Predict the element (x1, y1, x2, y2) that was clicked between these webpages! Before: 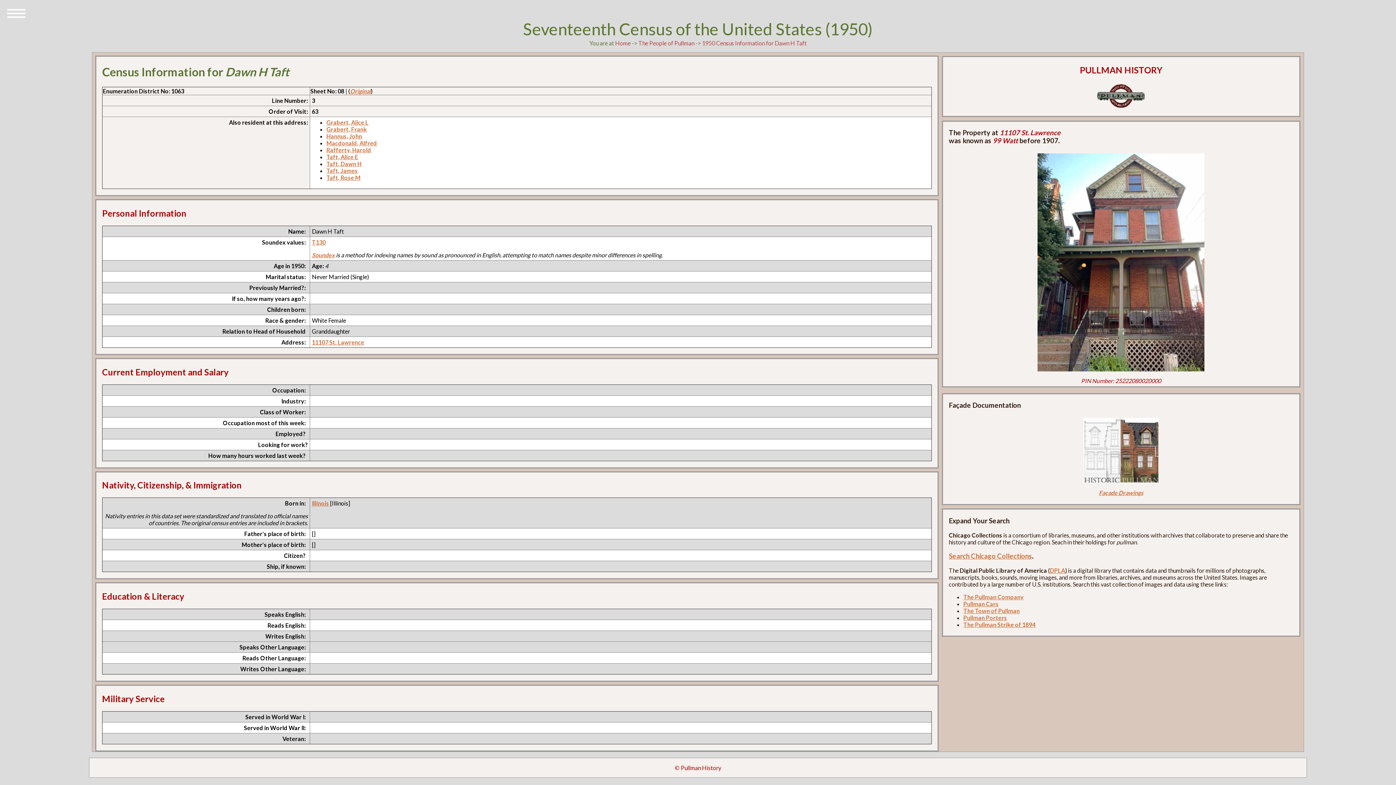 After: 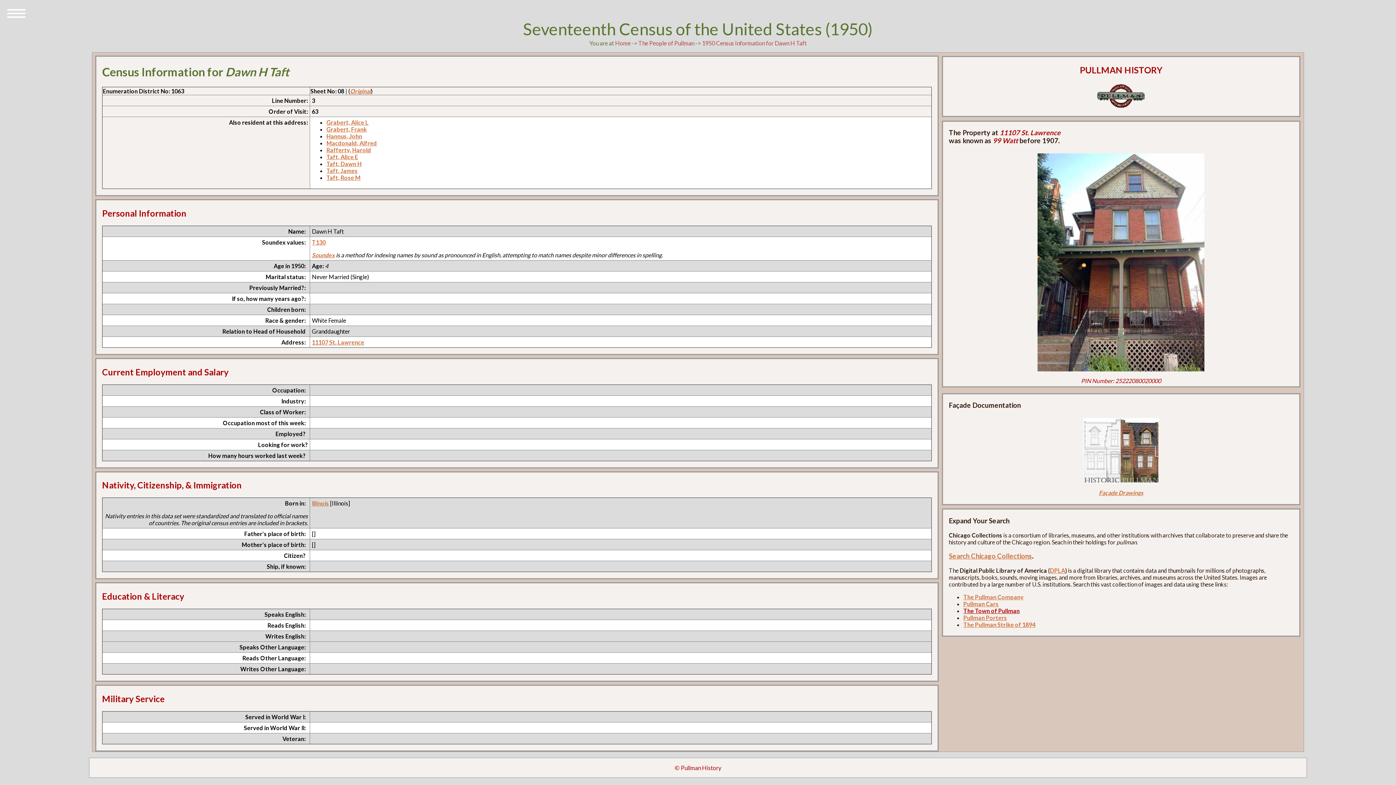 Action: bbox: (963, 607, 1020, 614) label: The Town of Pullman